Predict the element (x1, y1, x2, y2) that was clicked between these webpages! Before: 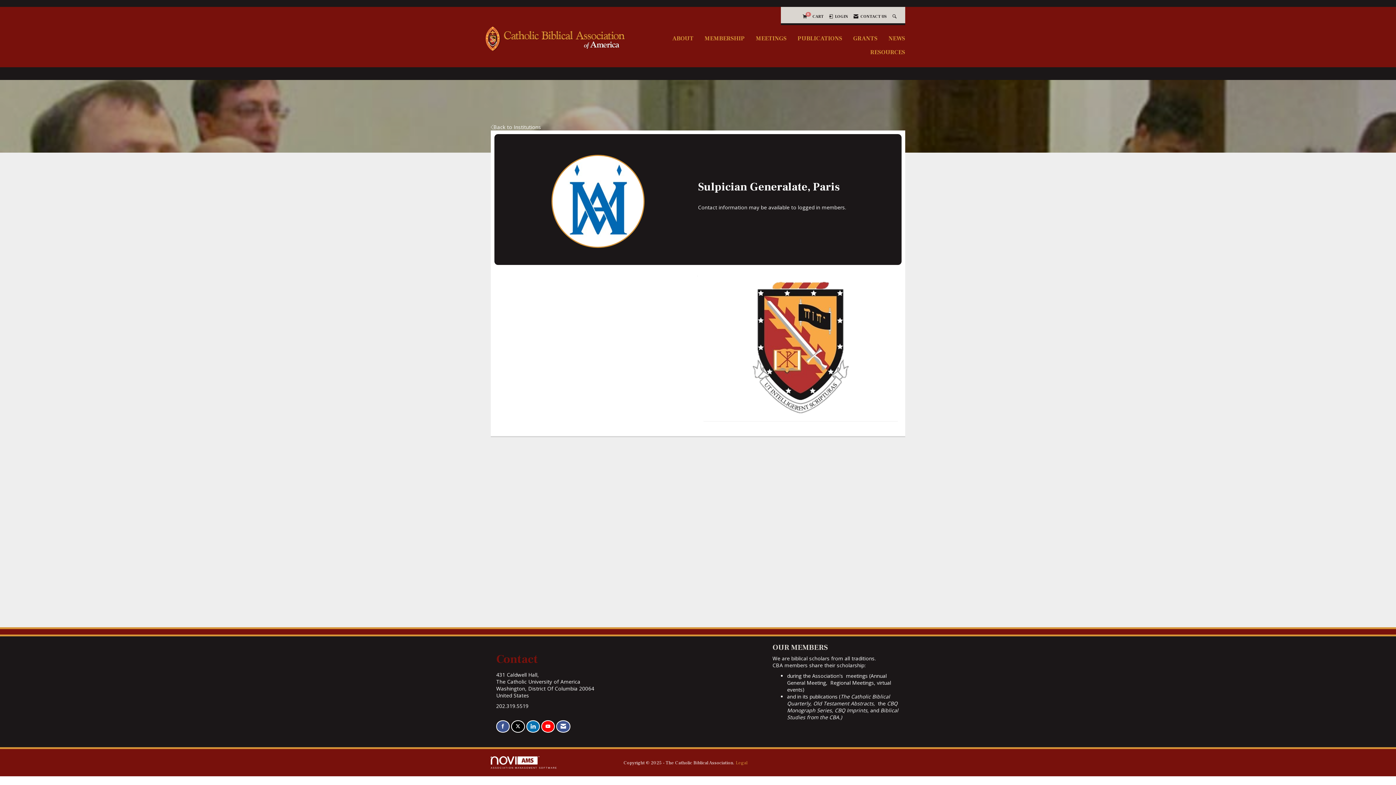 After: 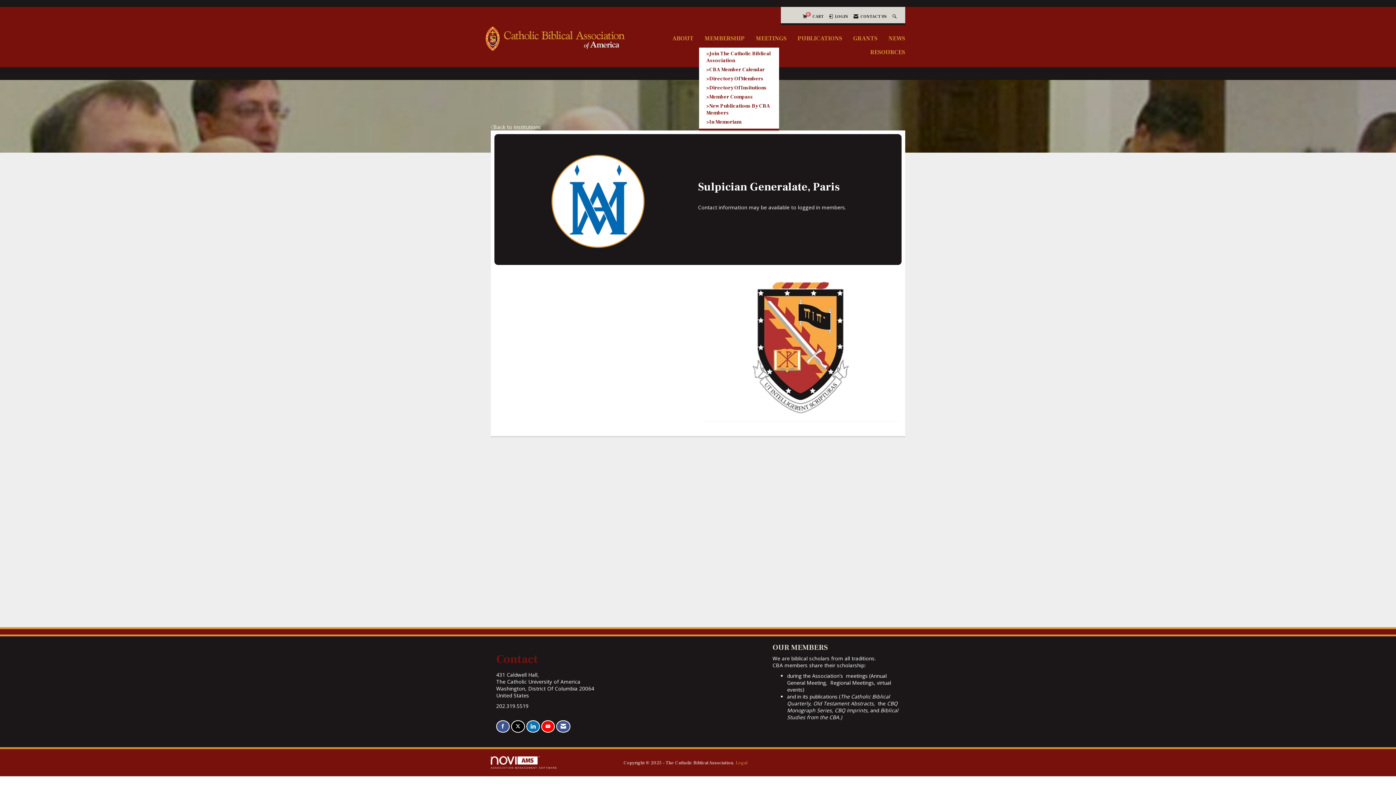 Action: label: MEMBERSHIP bbox: (699, 34, 750, 42)